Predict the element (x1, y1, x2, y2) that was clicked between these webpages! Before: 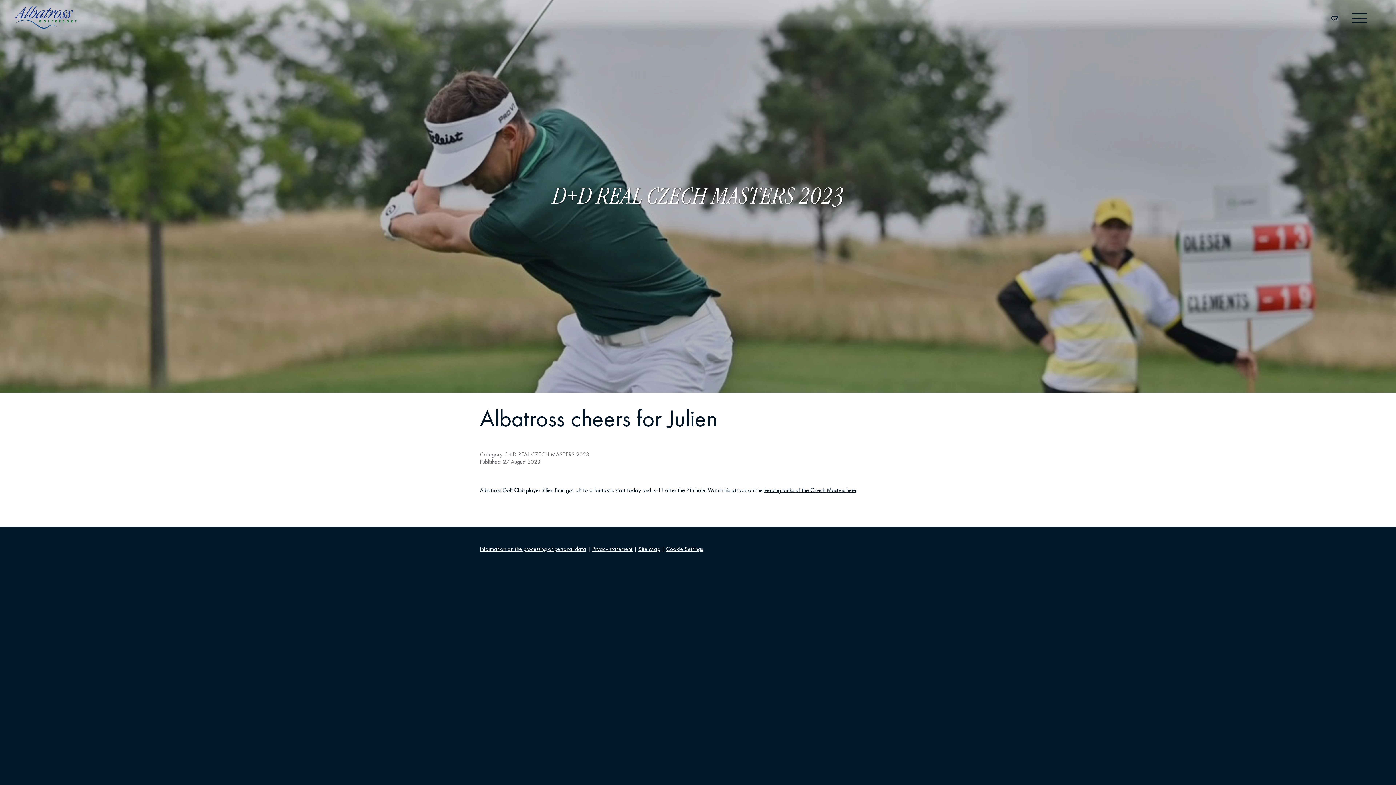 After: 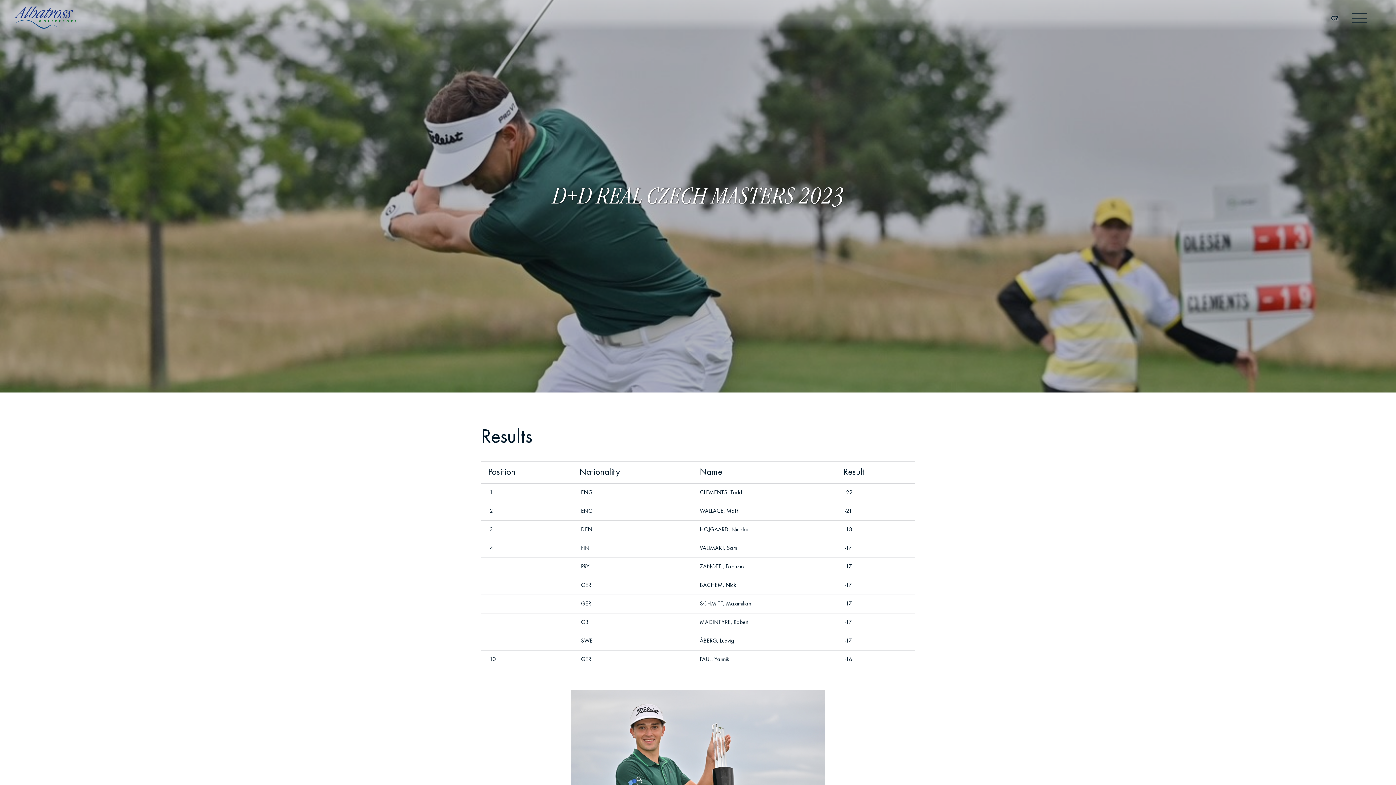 Action: bbox: (505, 452, 589, 458) label: D+D REAL CZECH MASTERS 2023